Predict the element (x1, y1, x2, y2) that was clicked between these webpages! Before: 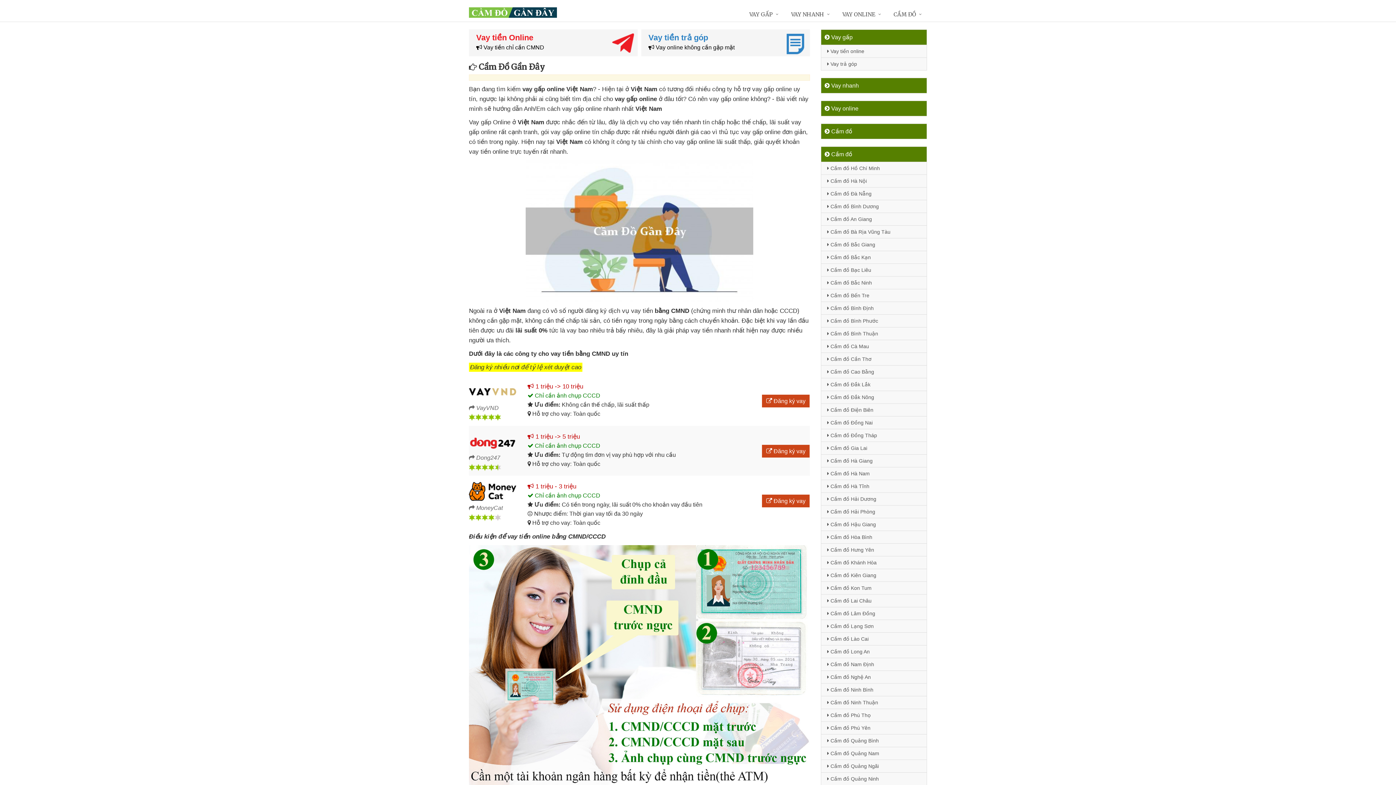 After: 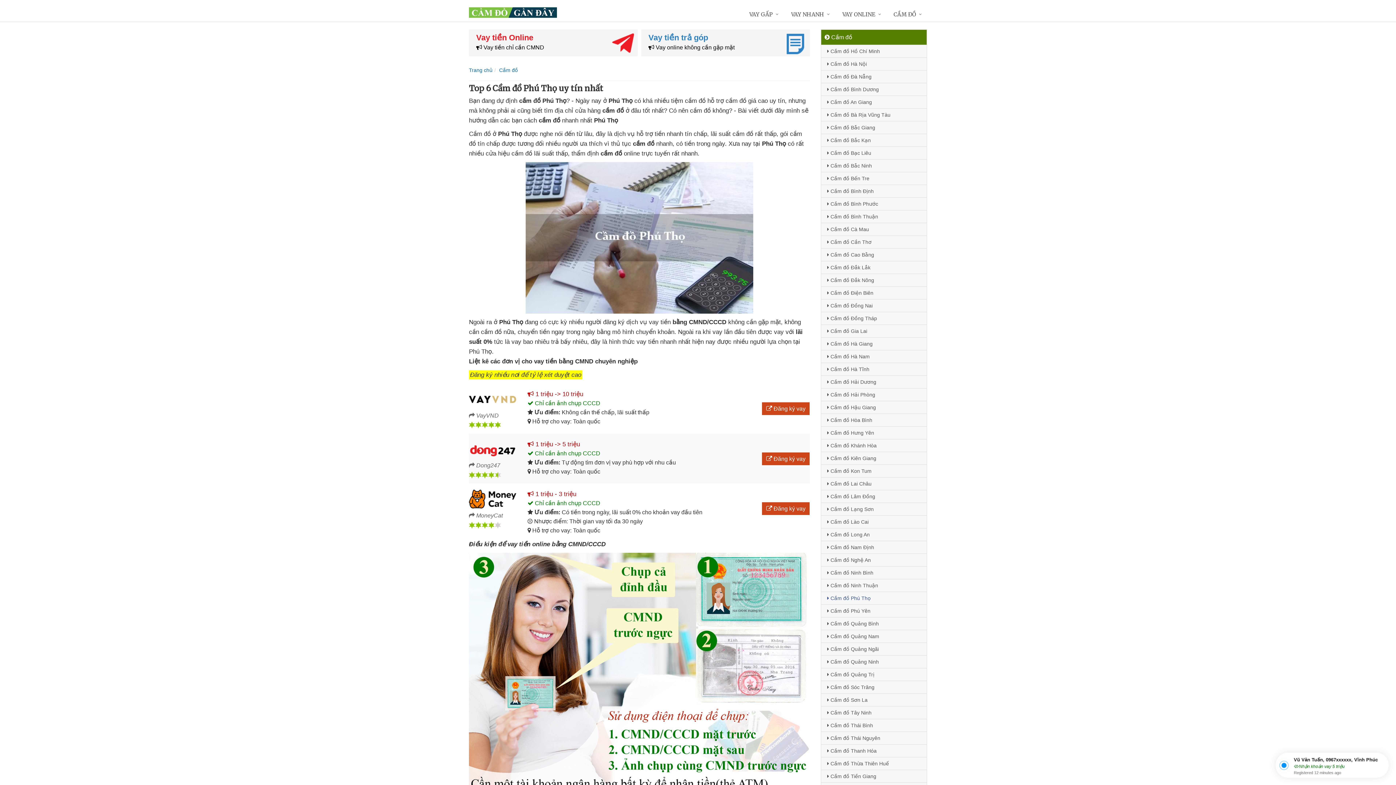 Action: bbox: (821, 709, 926, 721) label:  Cầm đồ Phú Thọ